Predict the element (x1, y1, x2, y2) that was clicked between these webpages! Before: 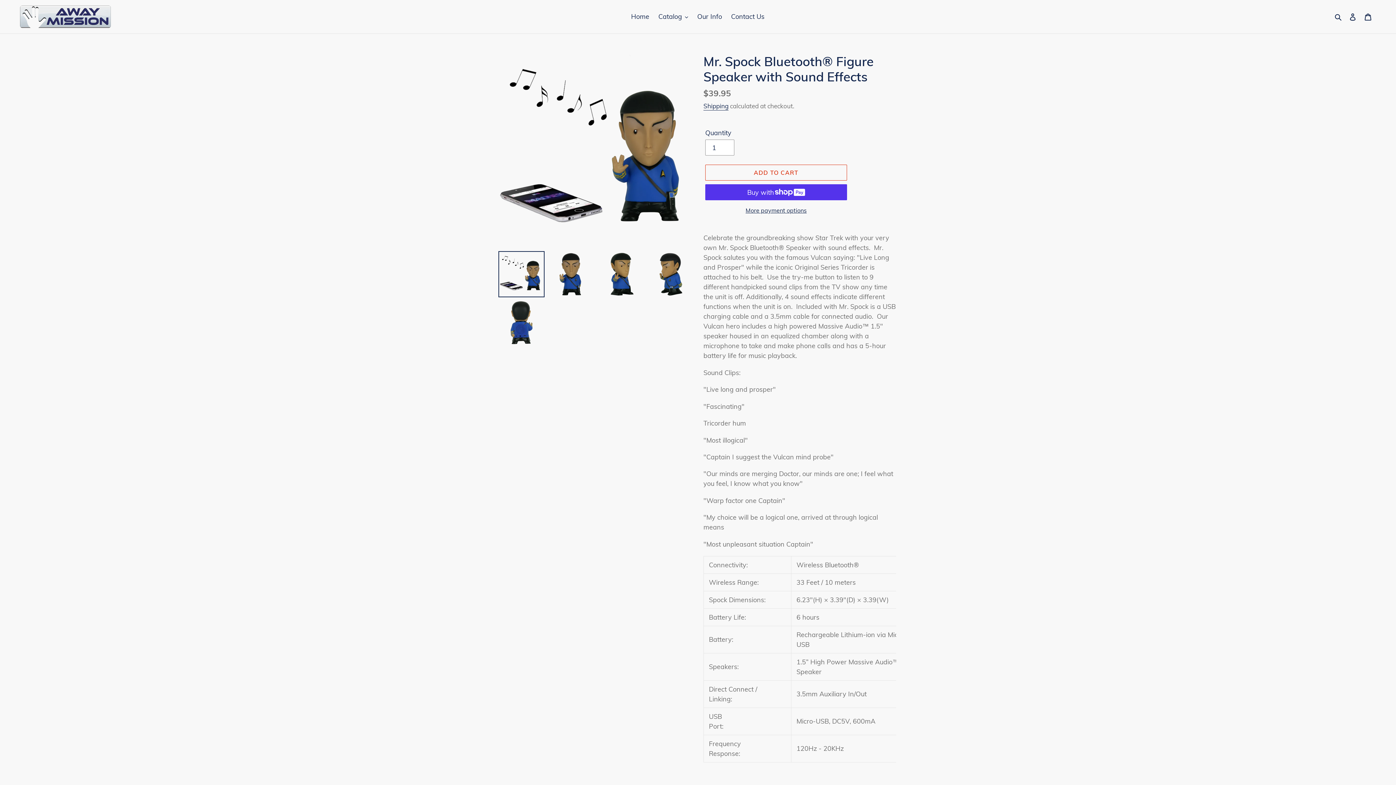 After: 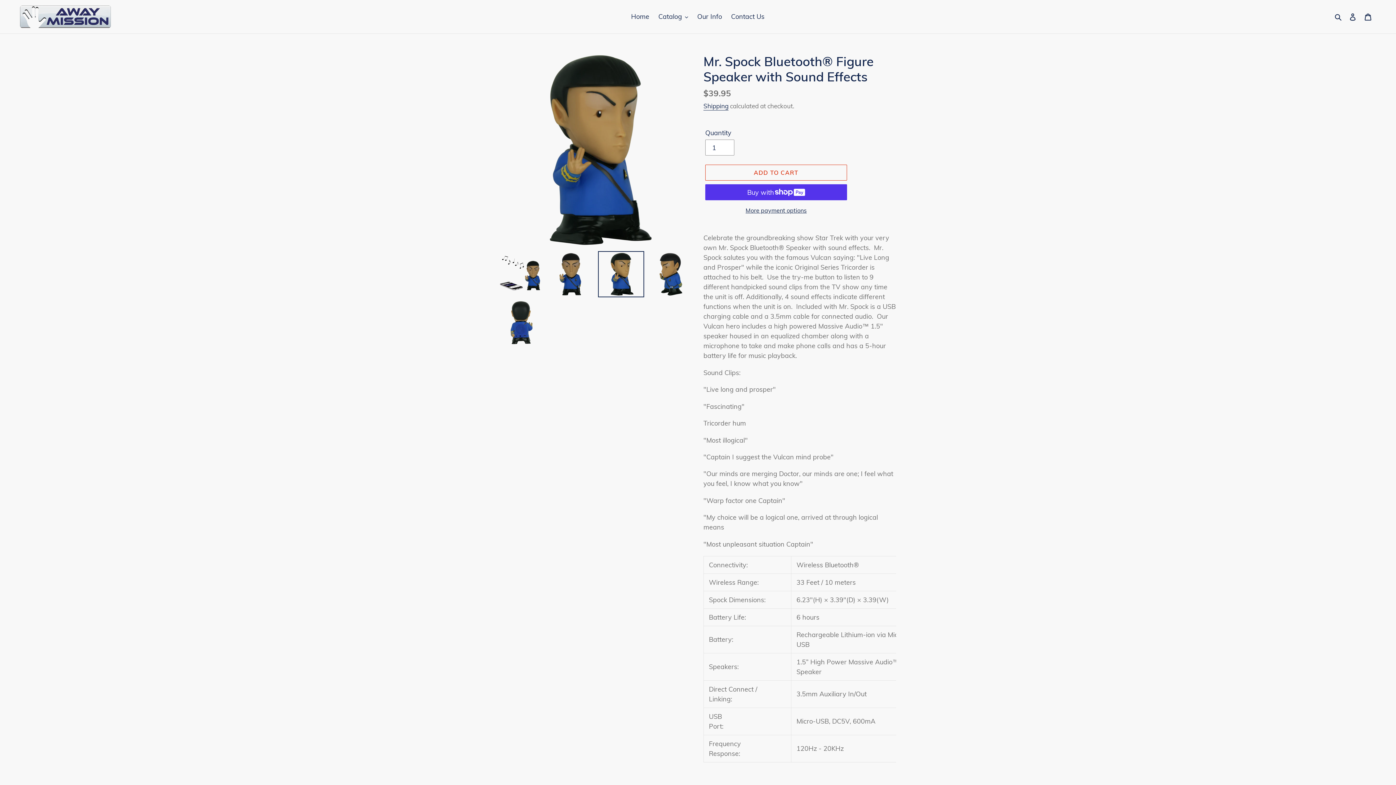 Action: bbox: (598, 251, 644, 297)